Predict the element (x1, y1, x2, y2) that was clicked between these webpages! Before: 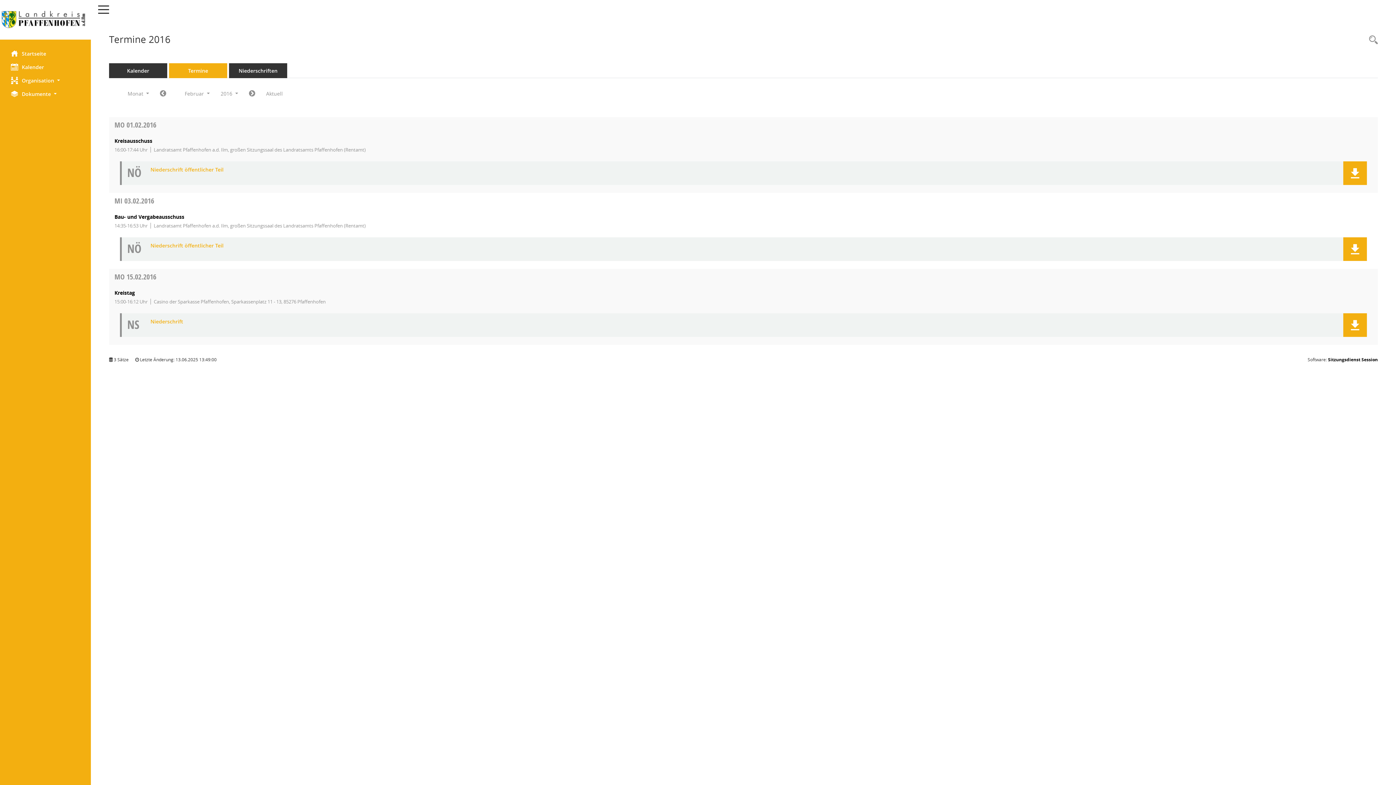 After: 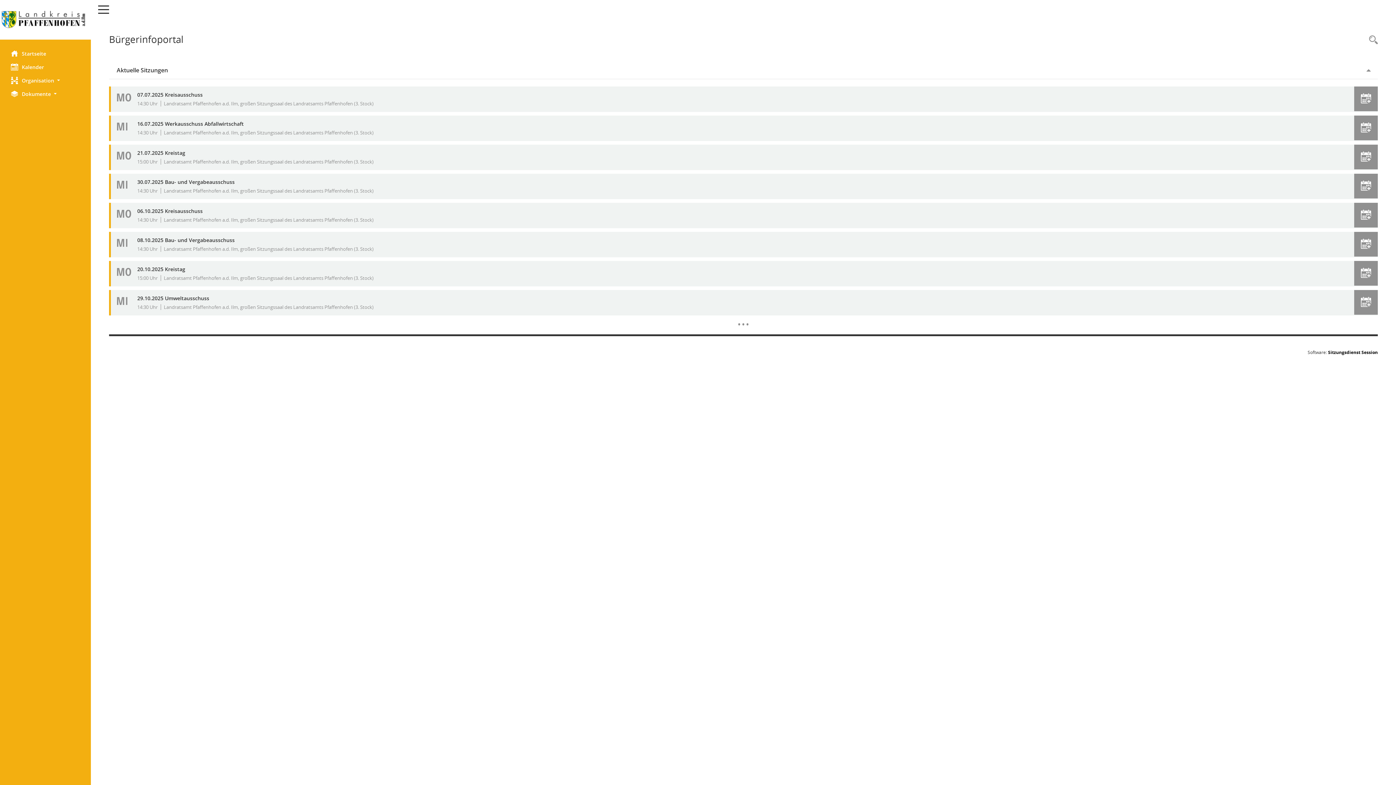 Action: bbox: (0, 10, 90, 28) label: Hier gelangen Sie zur Startseite dieser Webanwendung.